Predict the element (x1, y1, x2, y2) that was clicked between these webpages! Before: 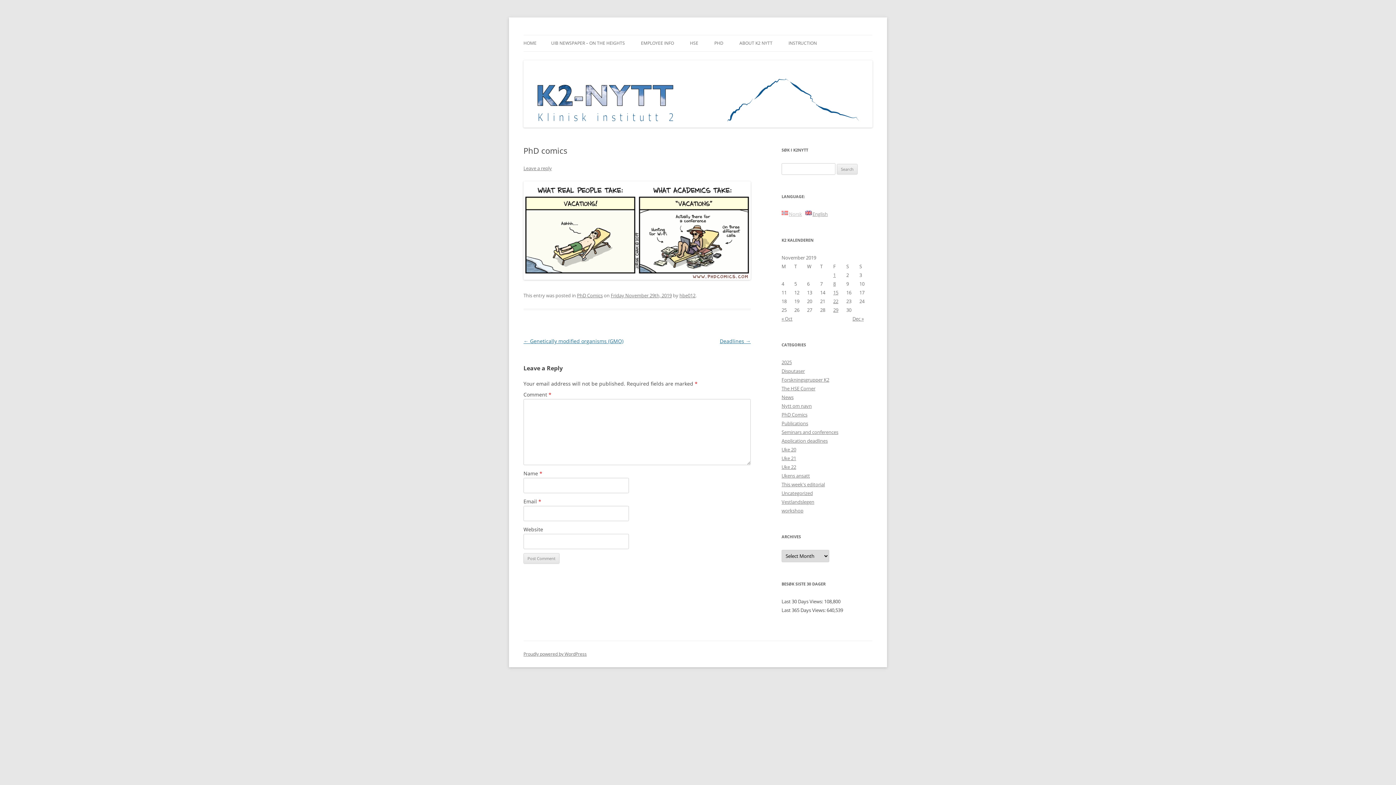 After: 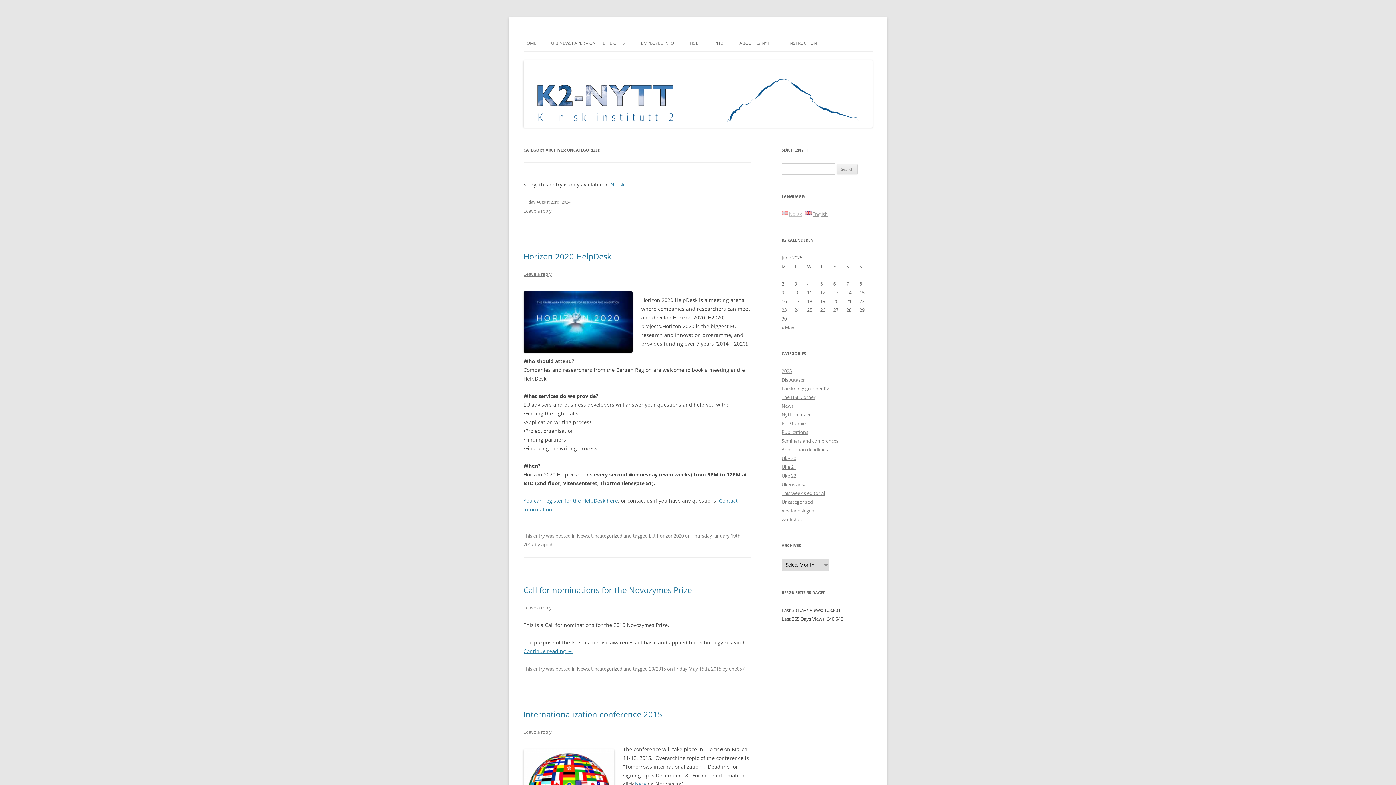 Action: bbox: (781, 490, 813, 496) label: Uncategorized